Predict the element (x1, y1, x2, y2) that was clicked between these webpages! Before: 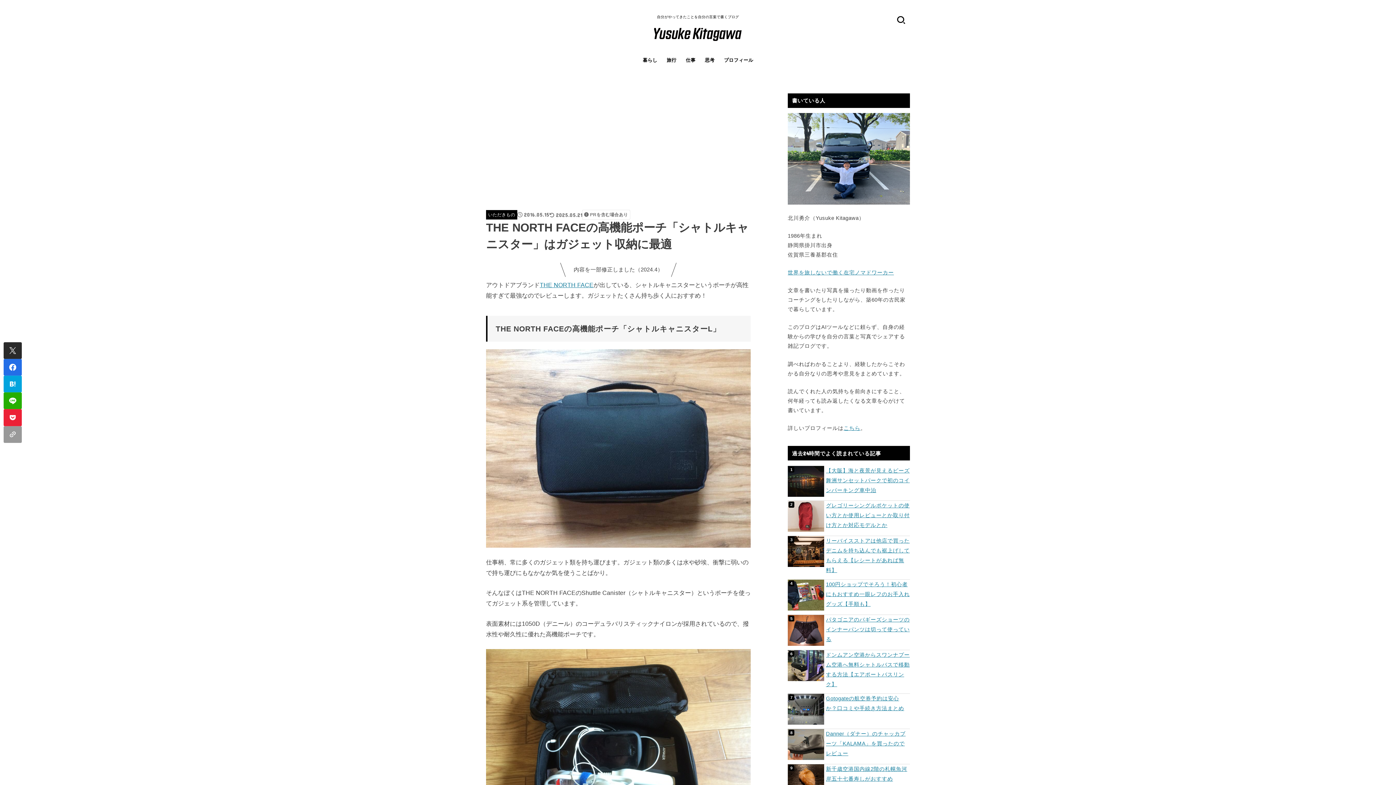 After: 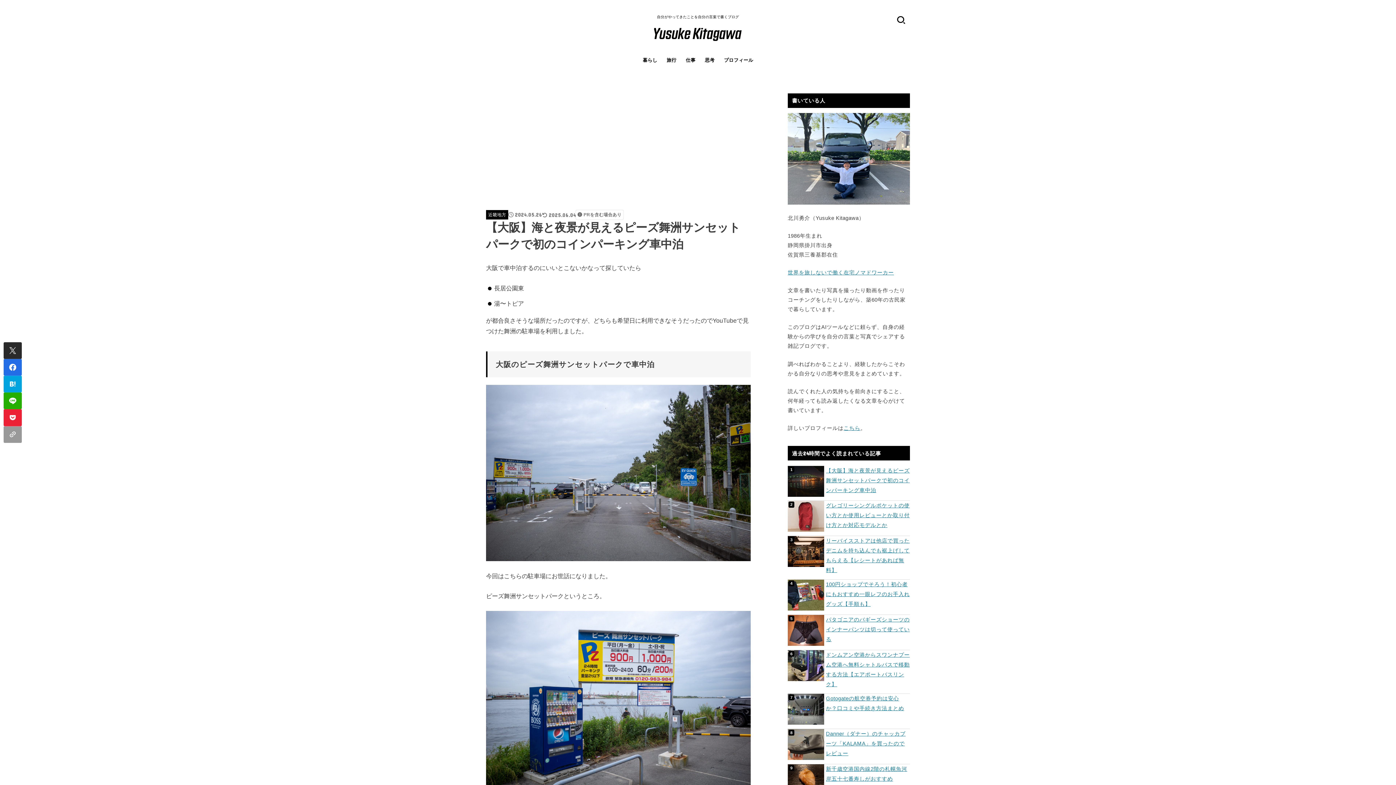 Action: bbox: (788, 466, 910, 495) label: 【大阪】海と夜景が見えるピーズ舞洲サンセットパークで初のコインパーキング車中泊